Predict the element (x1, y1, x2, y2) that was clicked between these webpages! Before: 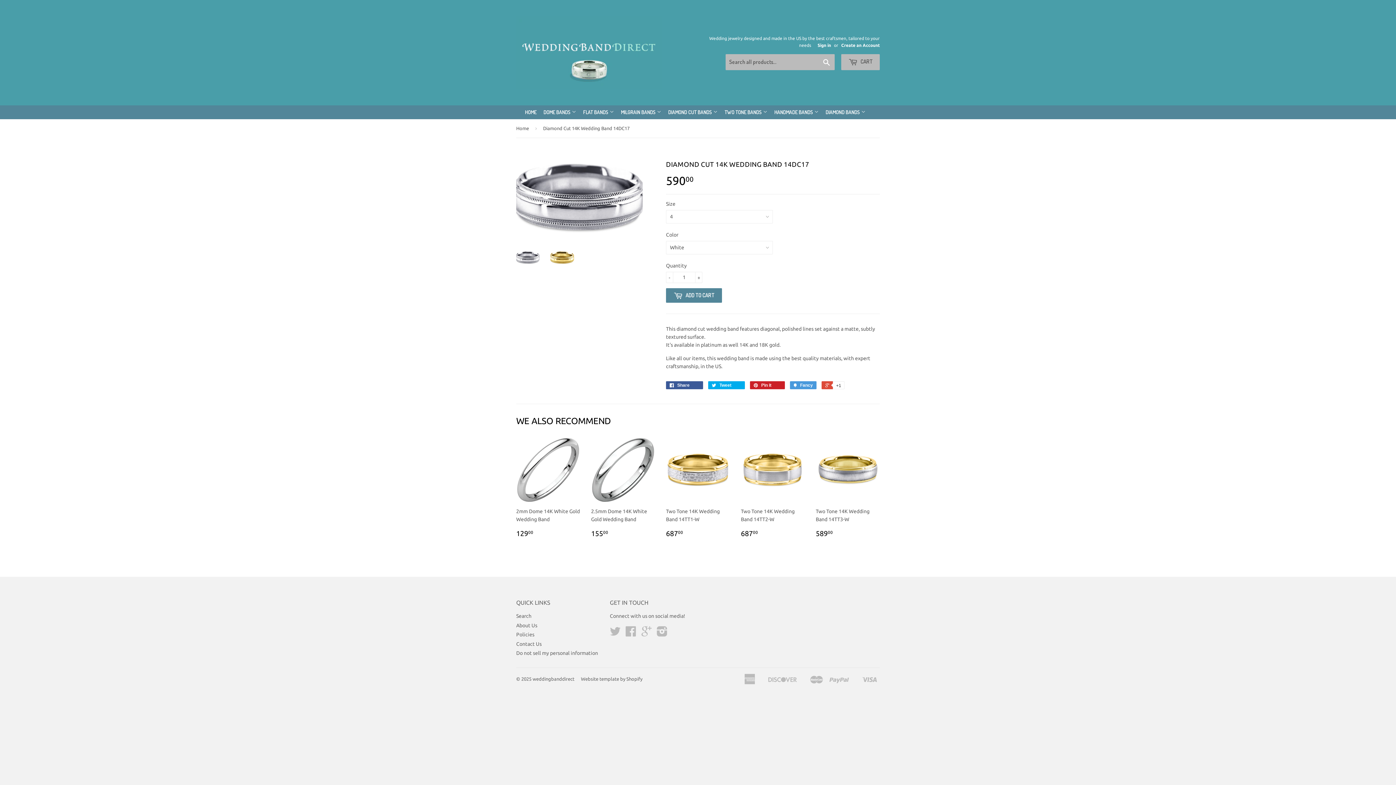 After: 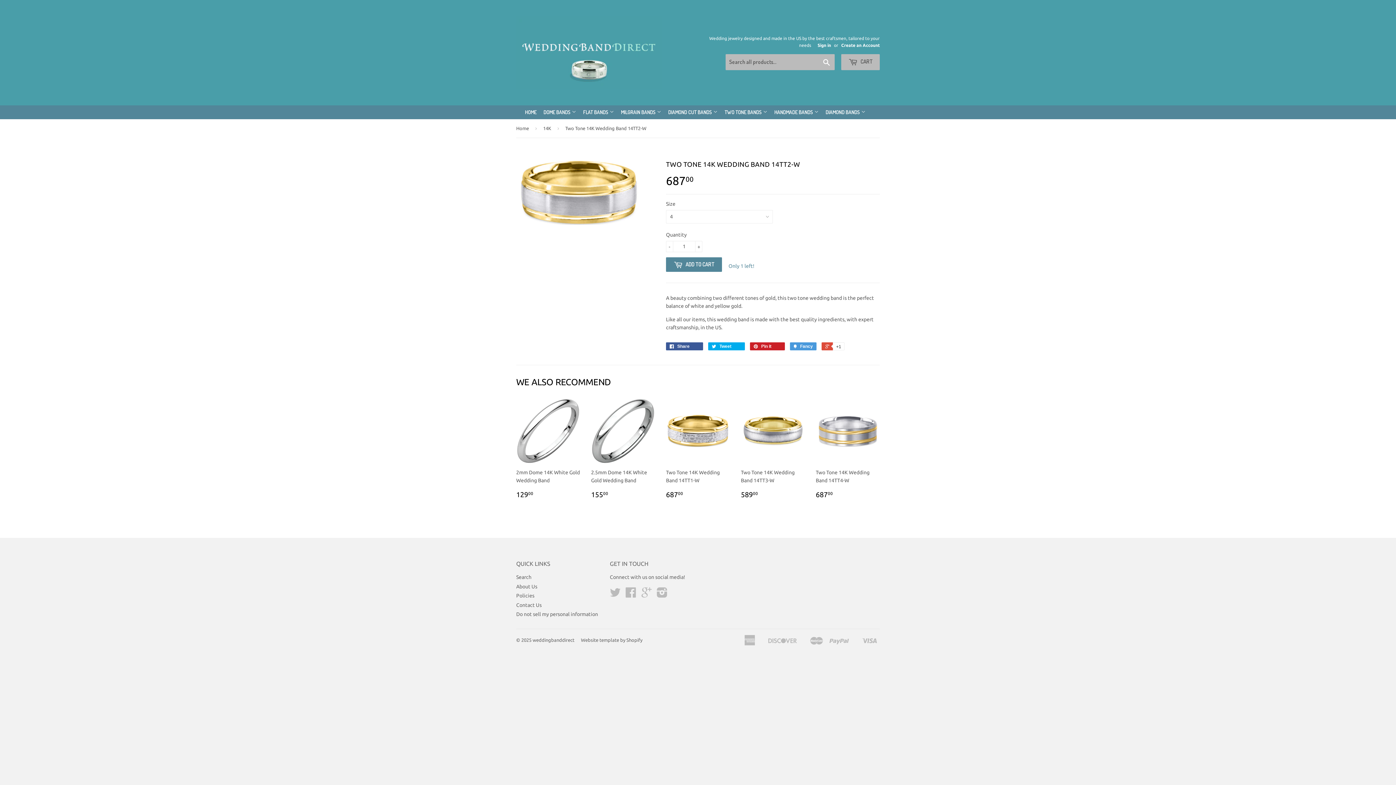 Action: label: Two Tone 14K Wedding Band 14TT2-W

68700 bbox: (741, 438, 805, 544)